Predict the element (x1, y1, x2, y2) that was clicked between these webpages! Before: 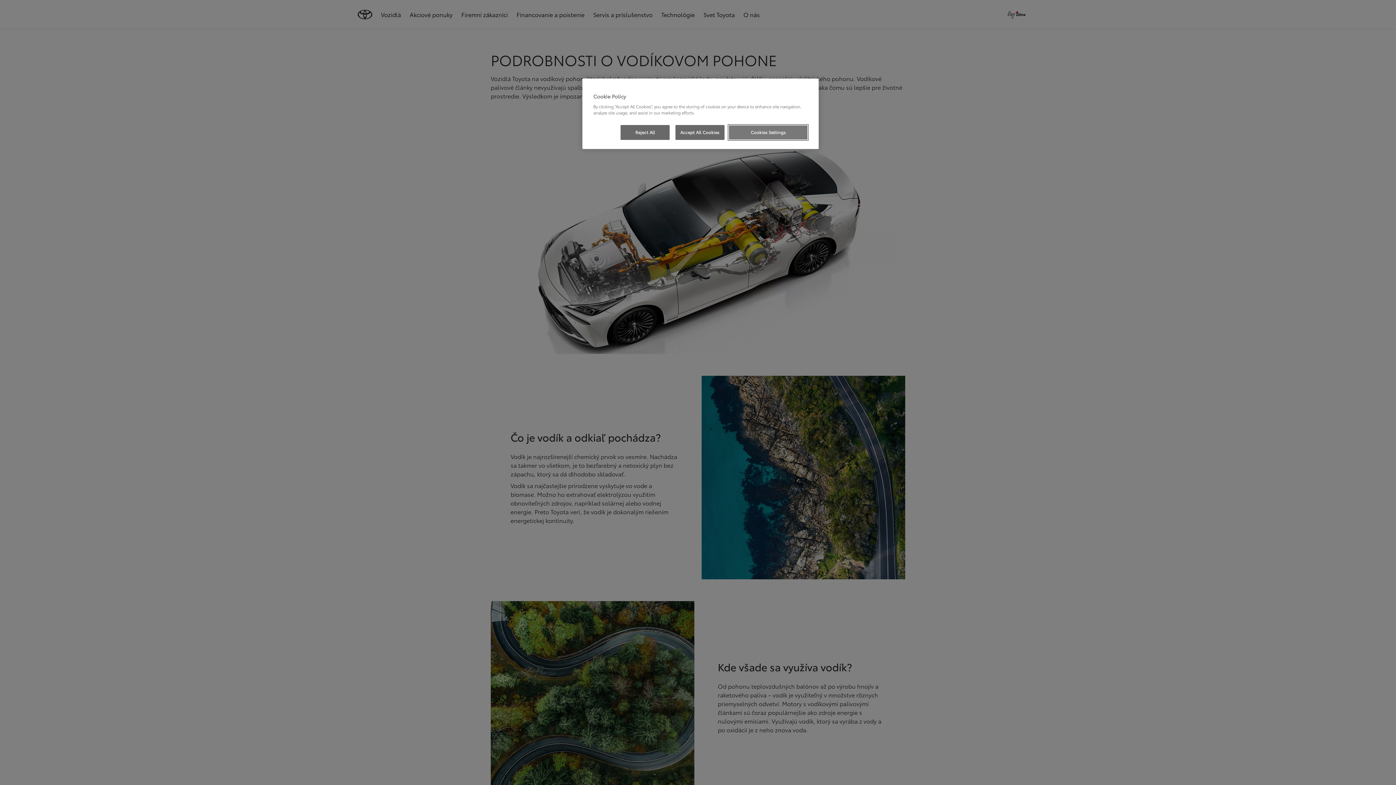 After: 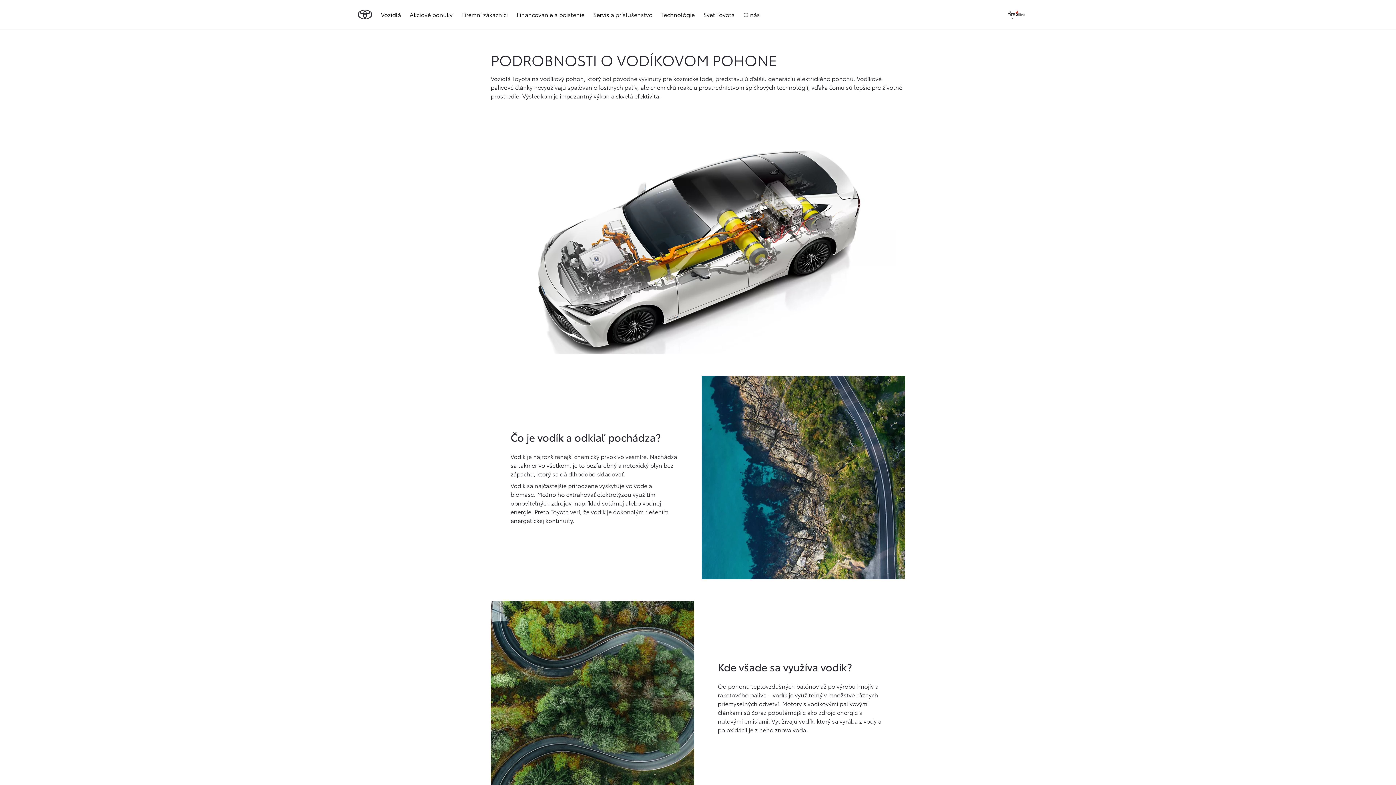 Action: bbox: (675, 125, 724, 140) label: Accept All Cookies